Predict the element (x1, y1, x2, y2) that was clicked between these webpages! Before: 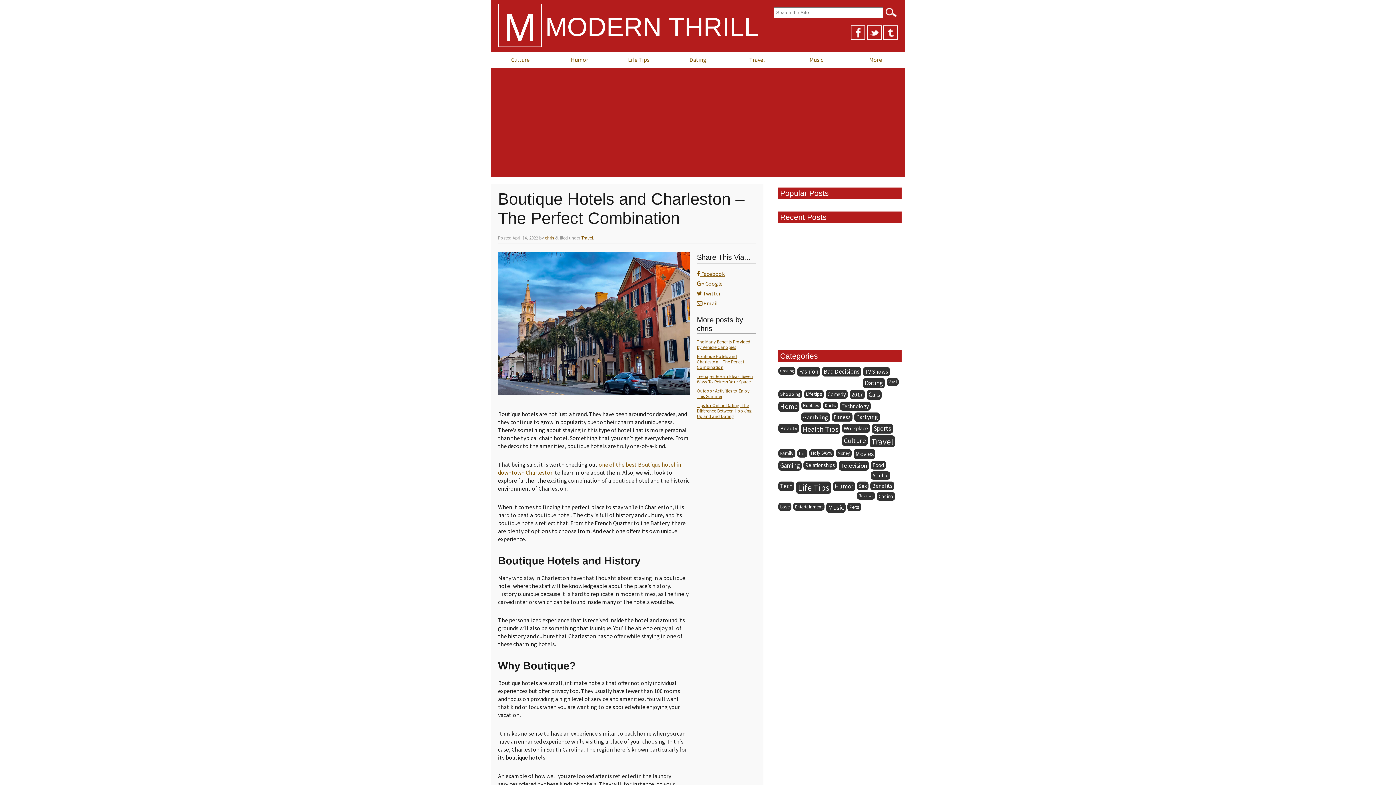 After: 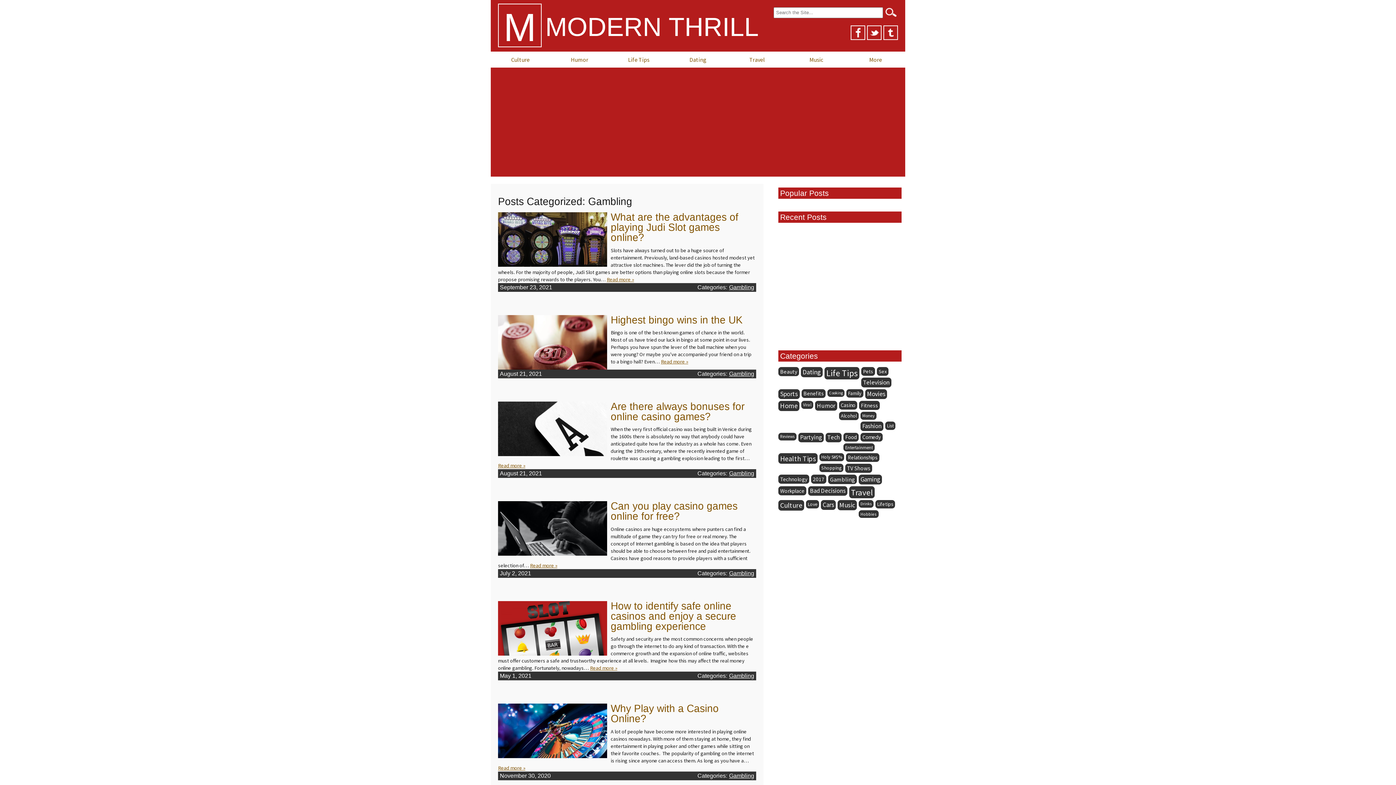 Action: bbox: (801, 412, 830, 422) label: Gambling (56 items)